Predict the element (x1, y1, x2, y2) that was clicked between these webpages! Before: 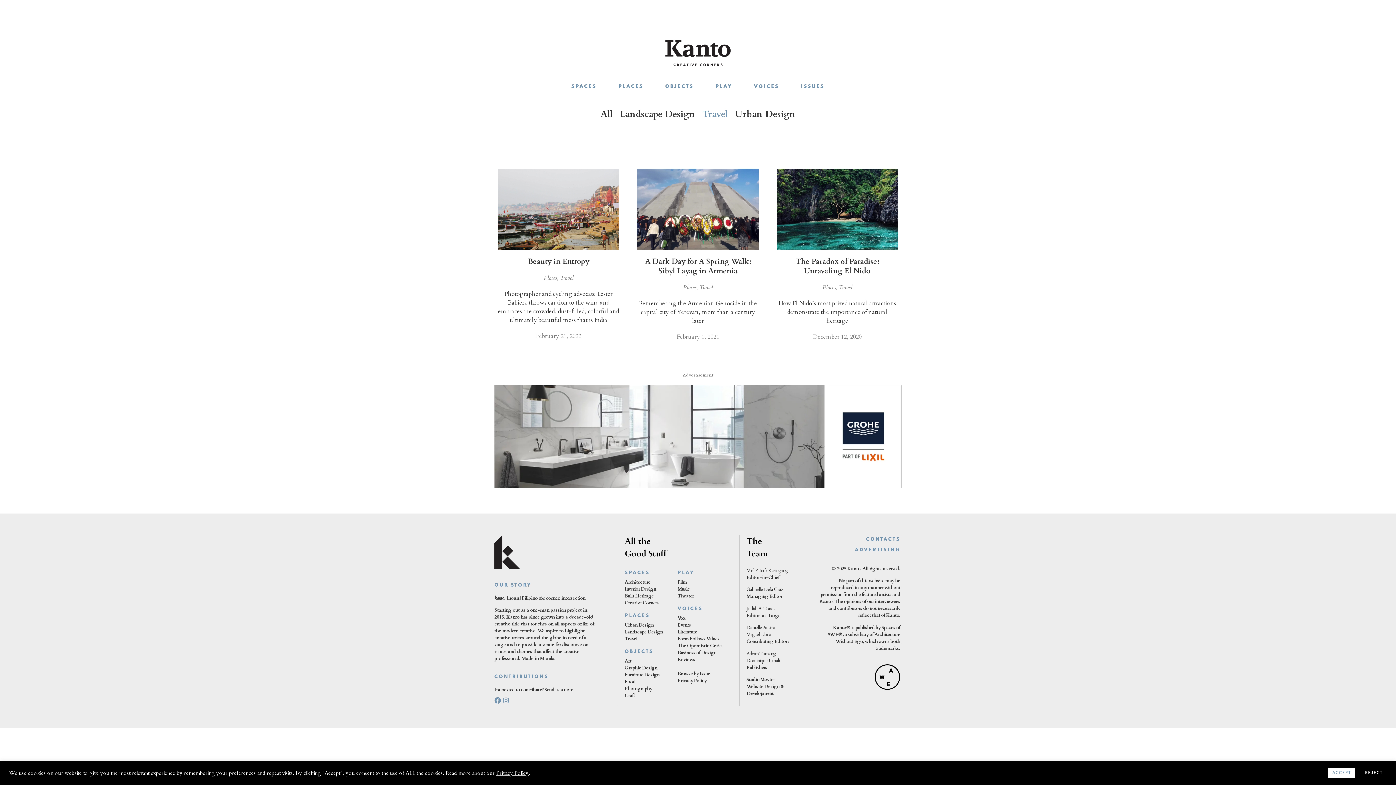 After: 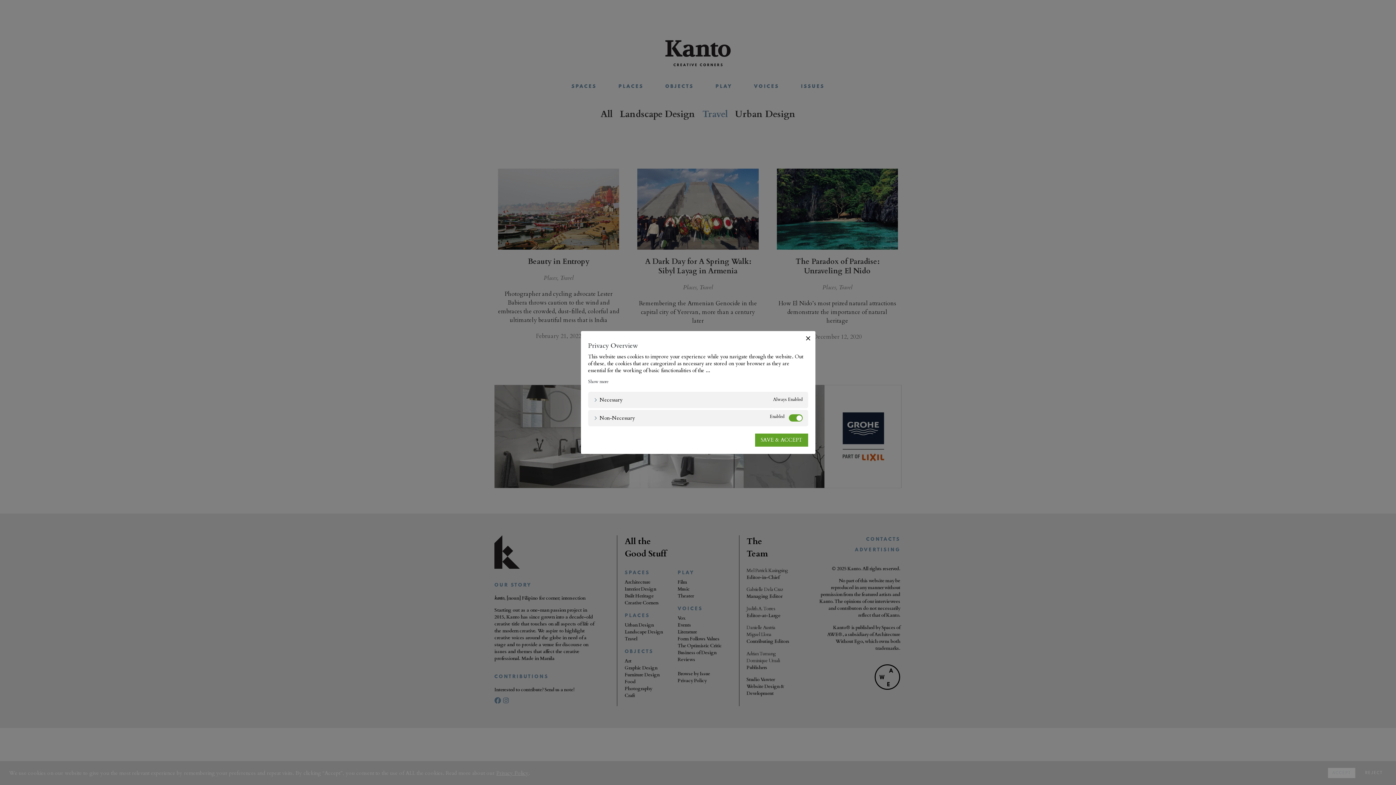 Action: bbox: (496, 769, 528, 777) label: Privacy Policy